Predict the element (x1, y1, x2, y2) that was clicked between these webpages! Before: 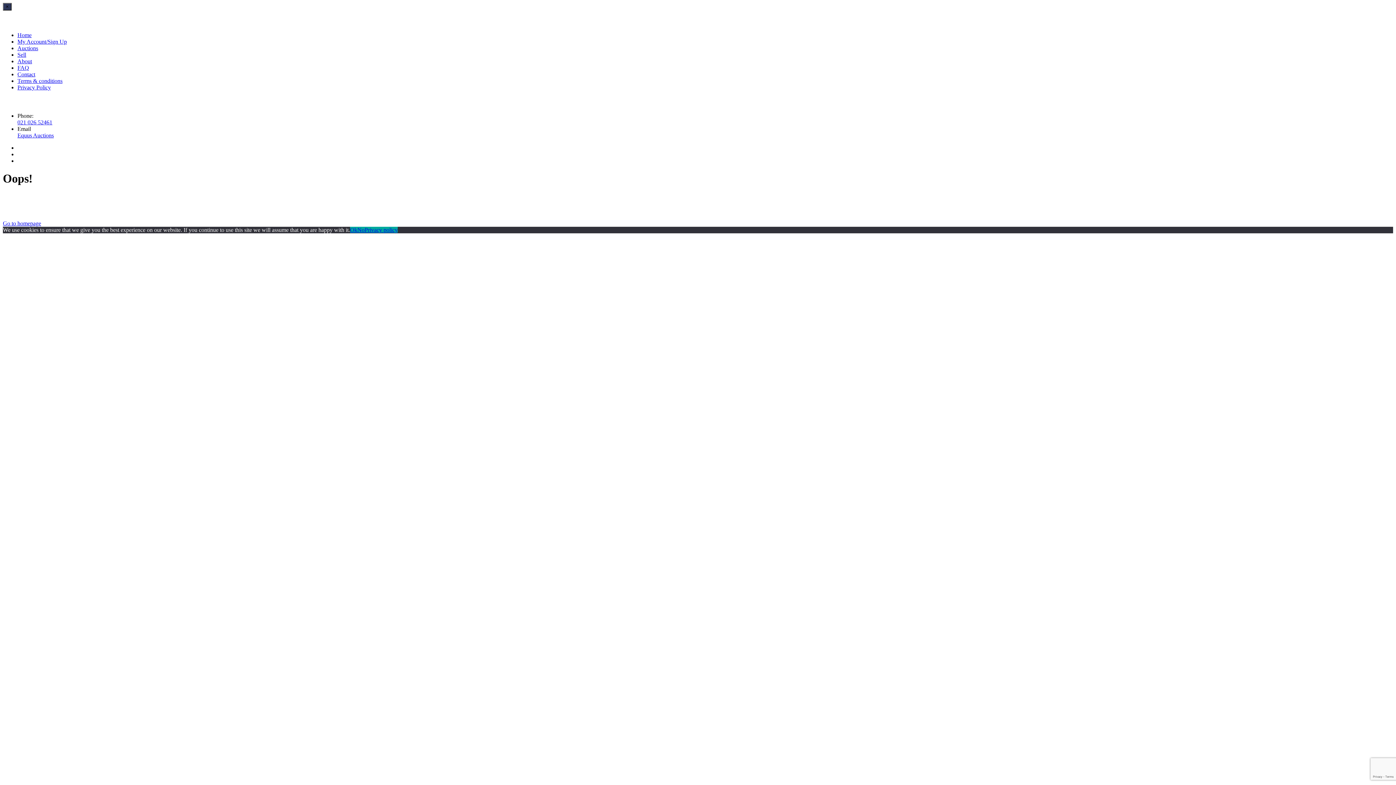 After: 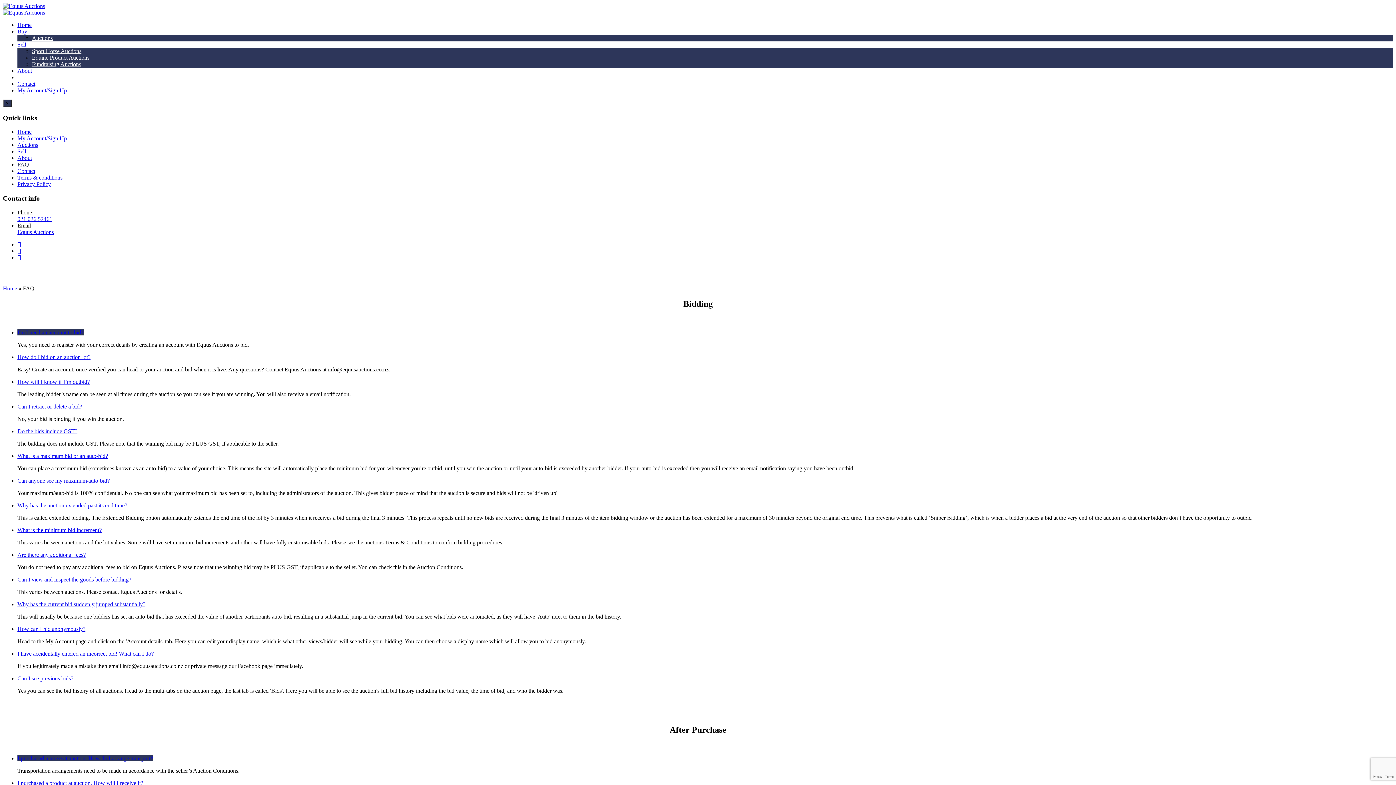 Action: label: FAQ bbox: (17, 64, 29, 71)